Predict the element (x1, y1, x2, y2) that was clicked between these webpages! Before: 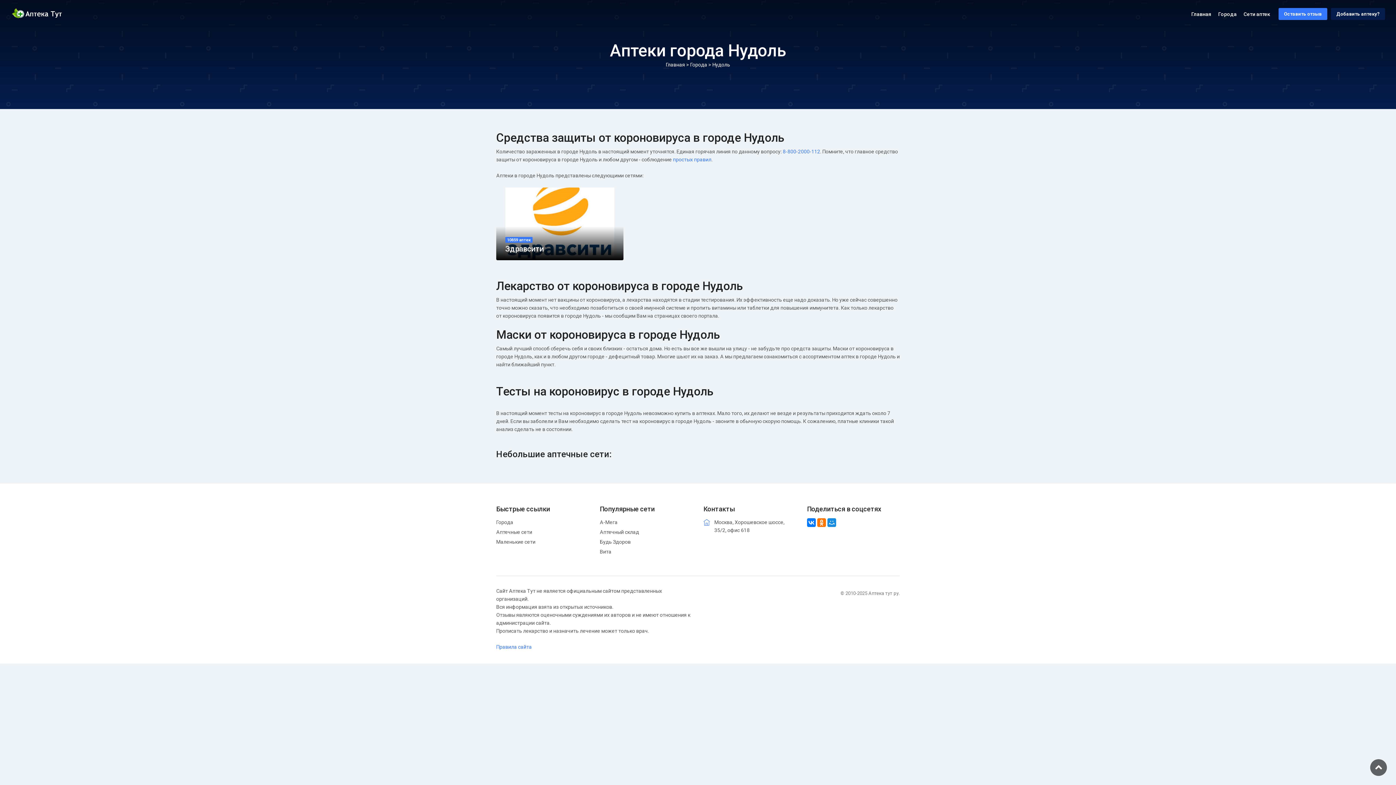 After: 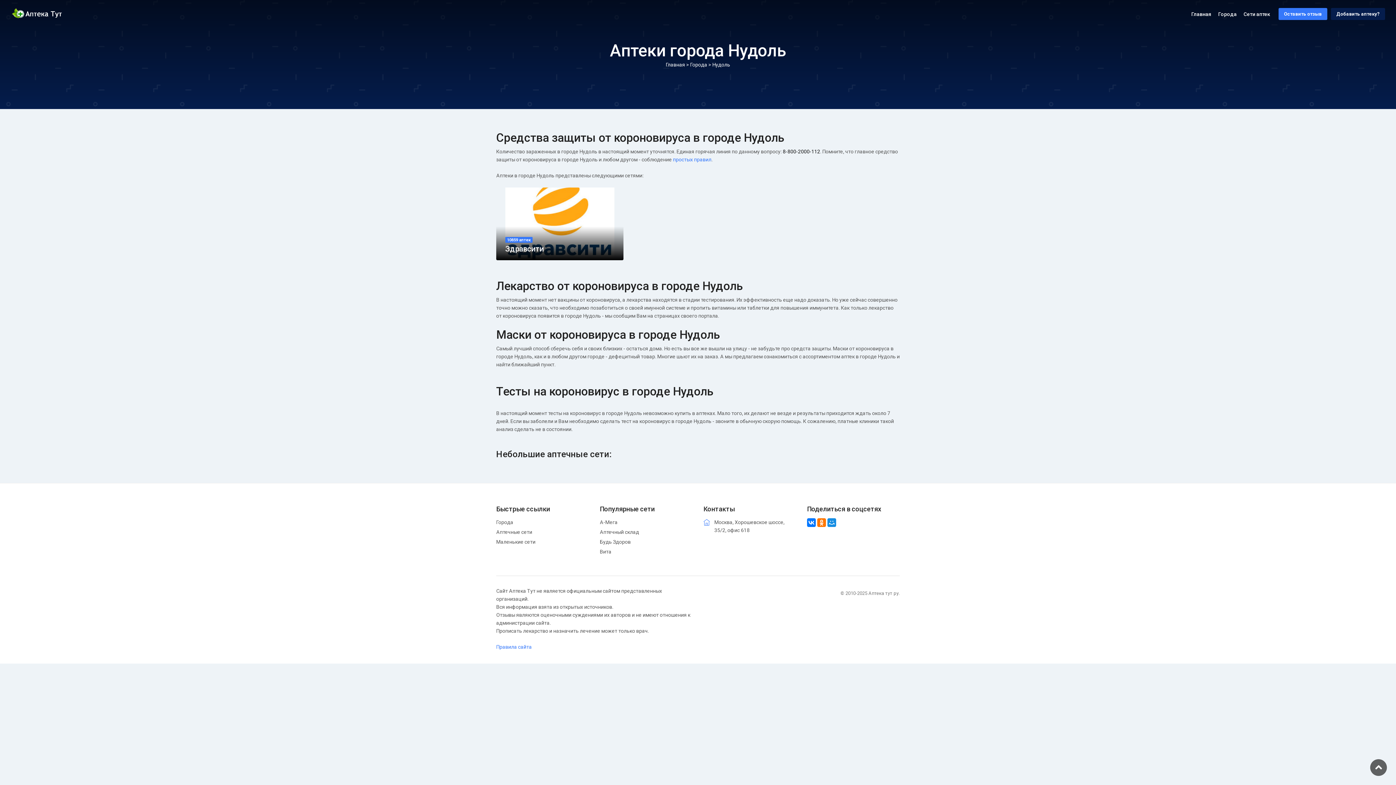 Action: label: 8-800-2000-112 bbox: (782, 148, 820, 154)